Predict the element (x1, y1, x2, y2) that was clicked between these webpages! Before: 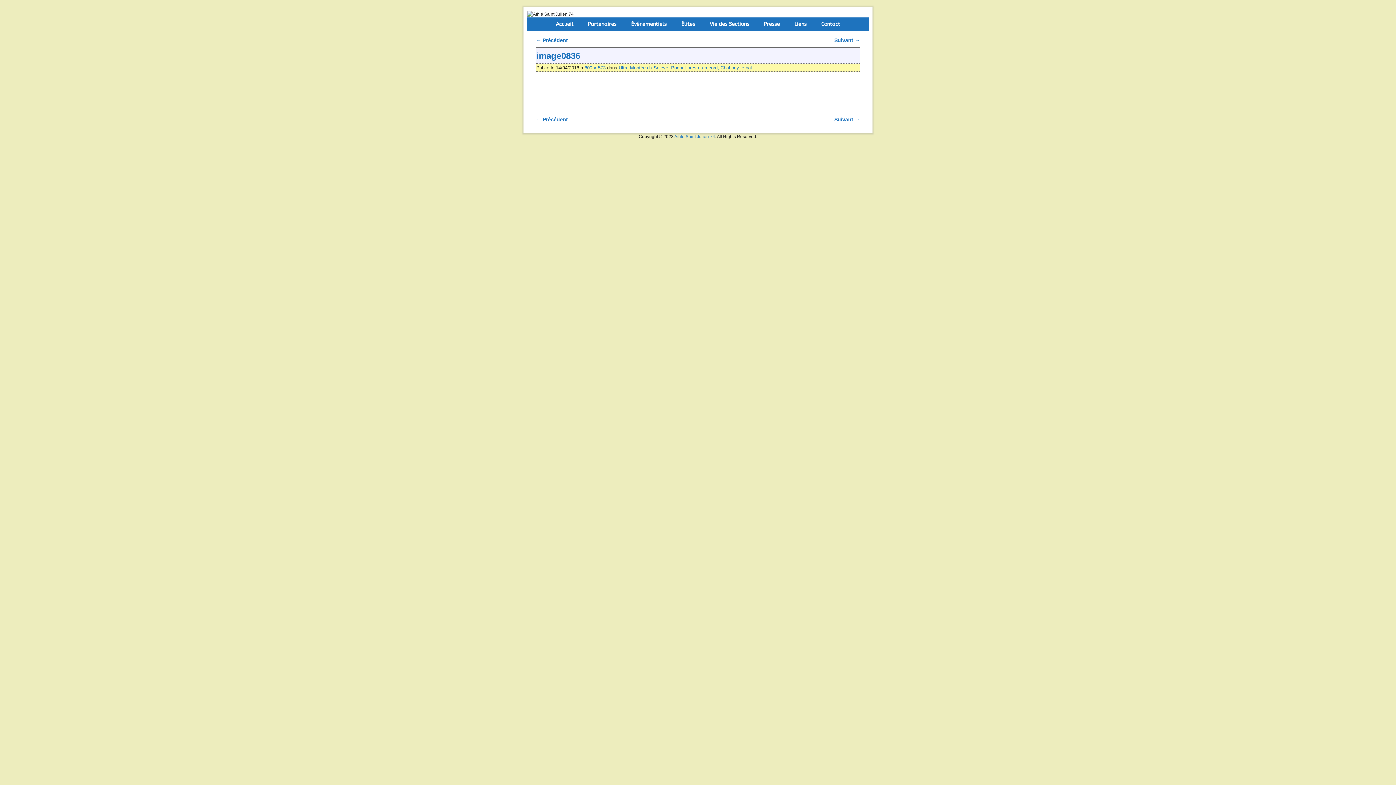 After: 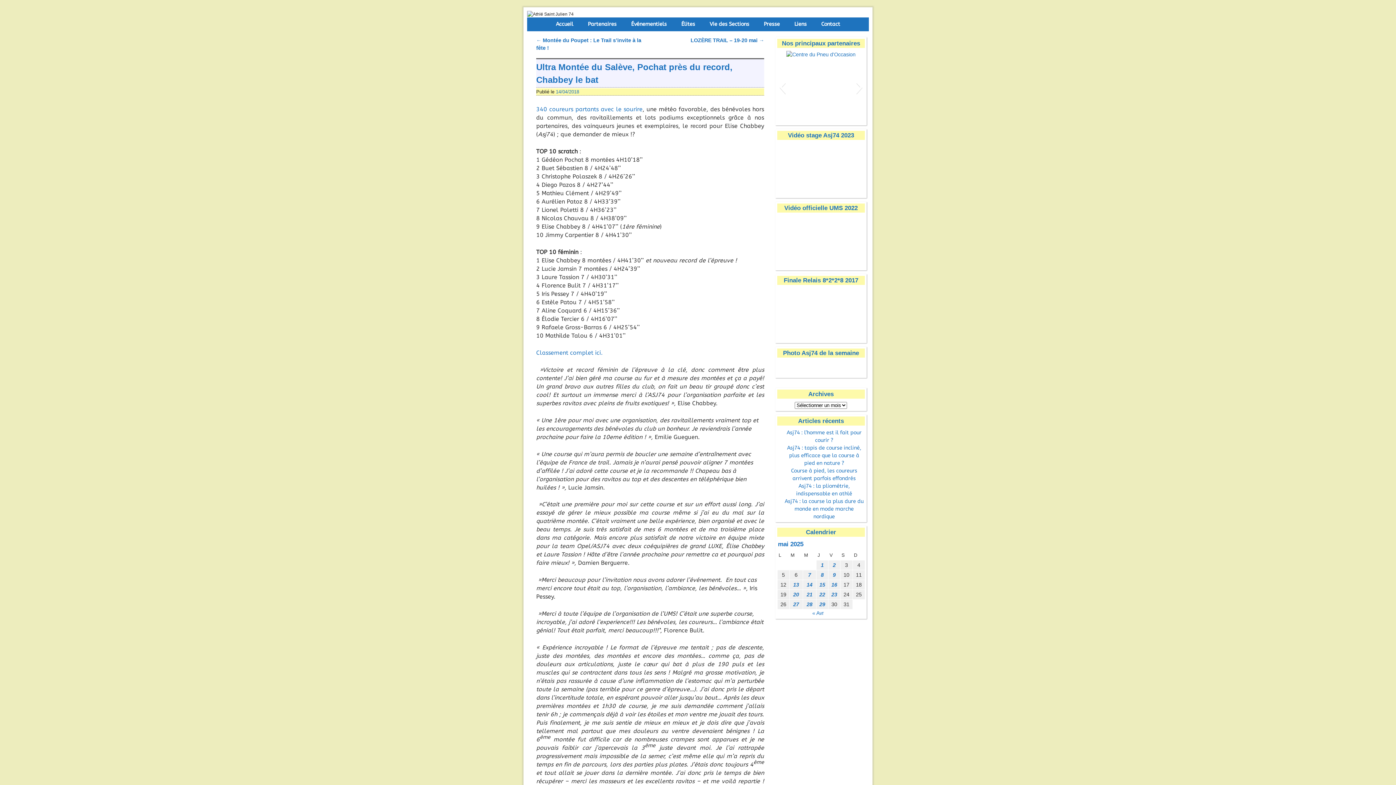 Action: bbox: (618, 65, 752, 70) label: Ultra Montée du Salève, Pochat près du record, Chabbey le bat